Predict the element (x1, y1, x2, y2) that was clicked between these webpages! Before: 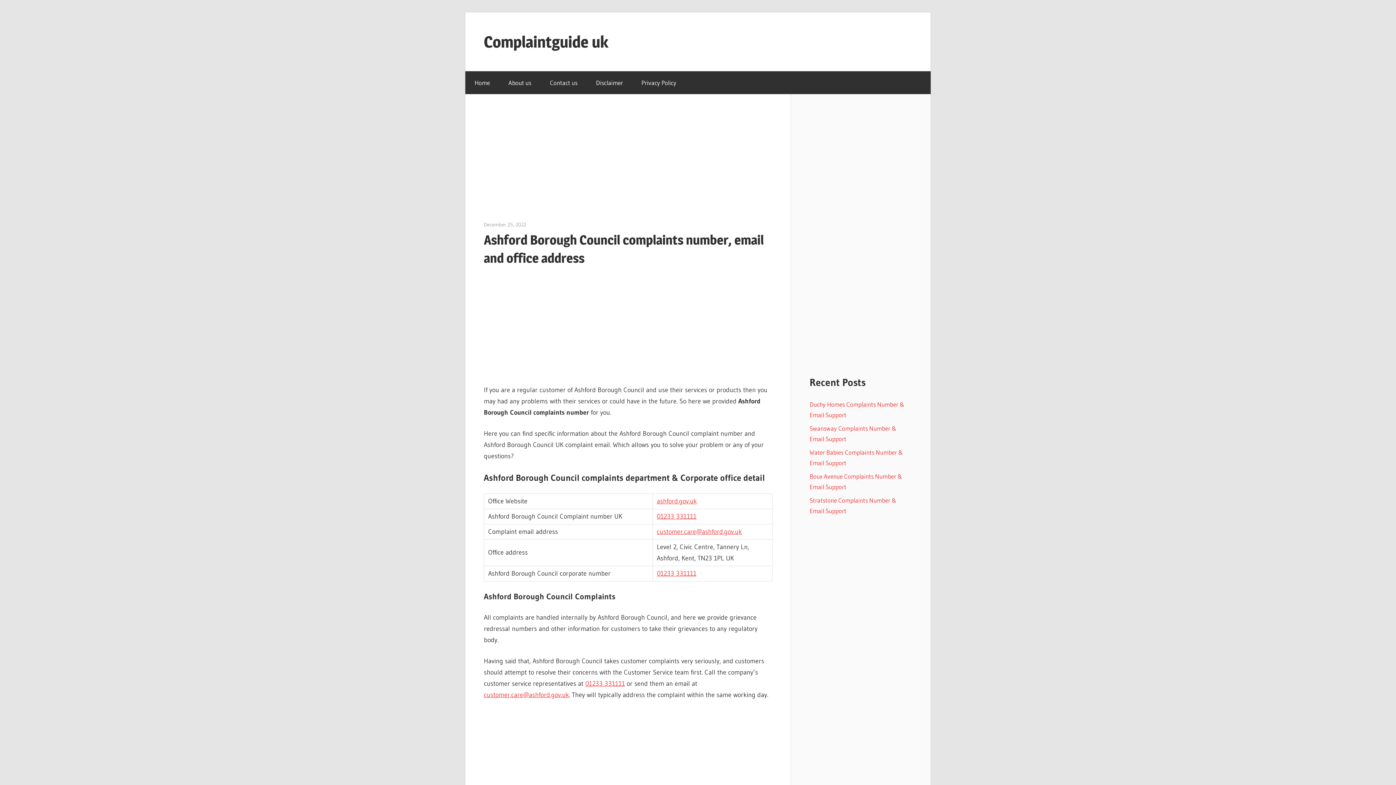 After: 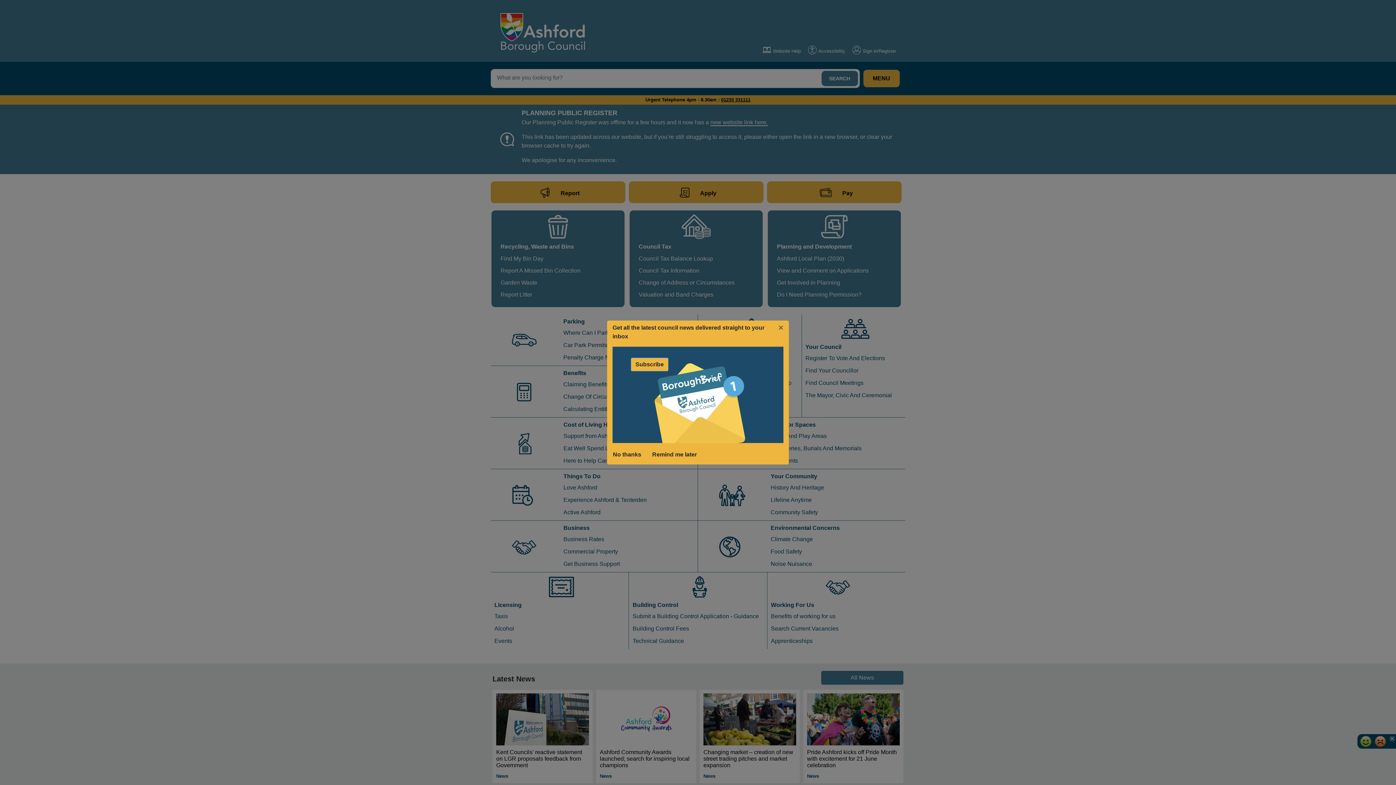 Action: label: ashford.gov.uk bbox: (657, 497, 697, 505)